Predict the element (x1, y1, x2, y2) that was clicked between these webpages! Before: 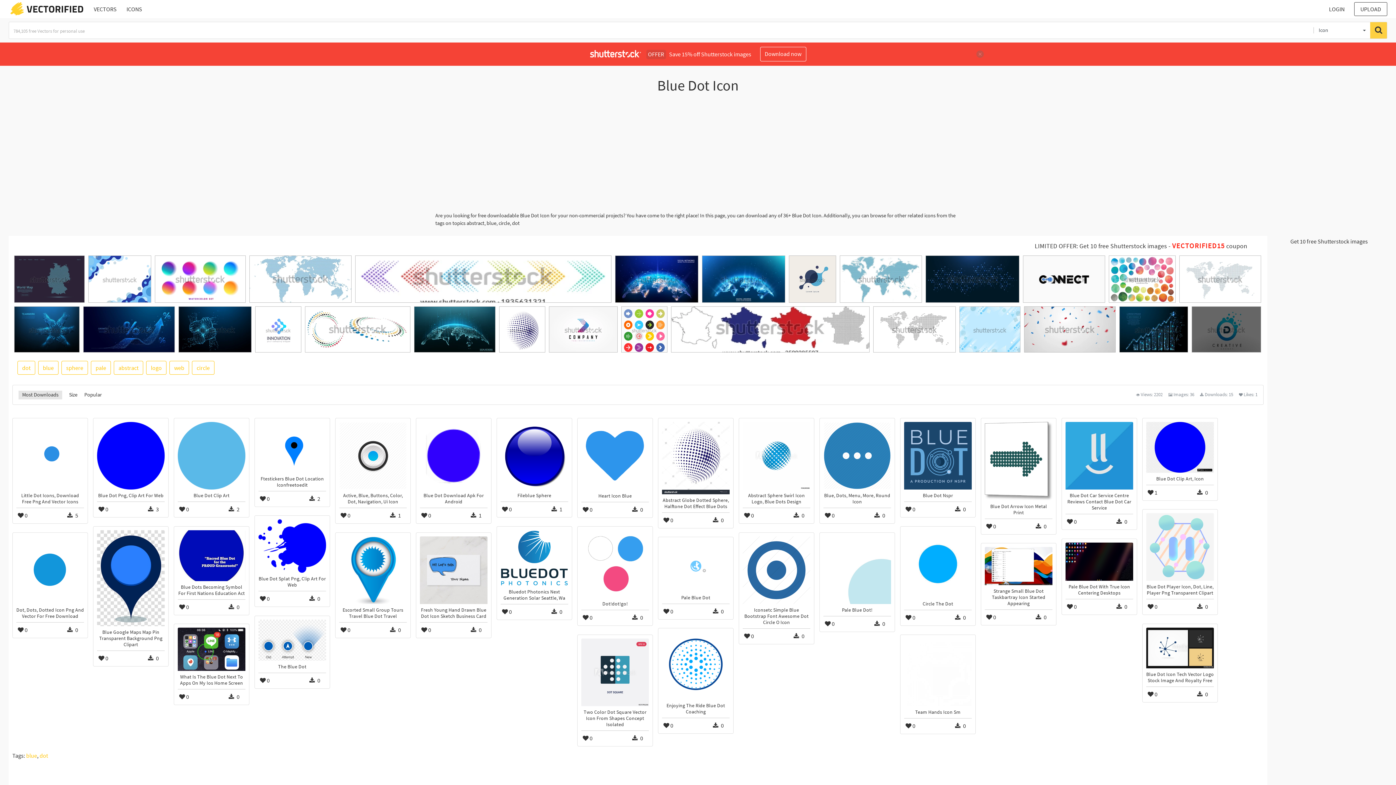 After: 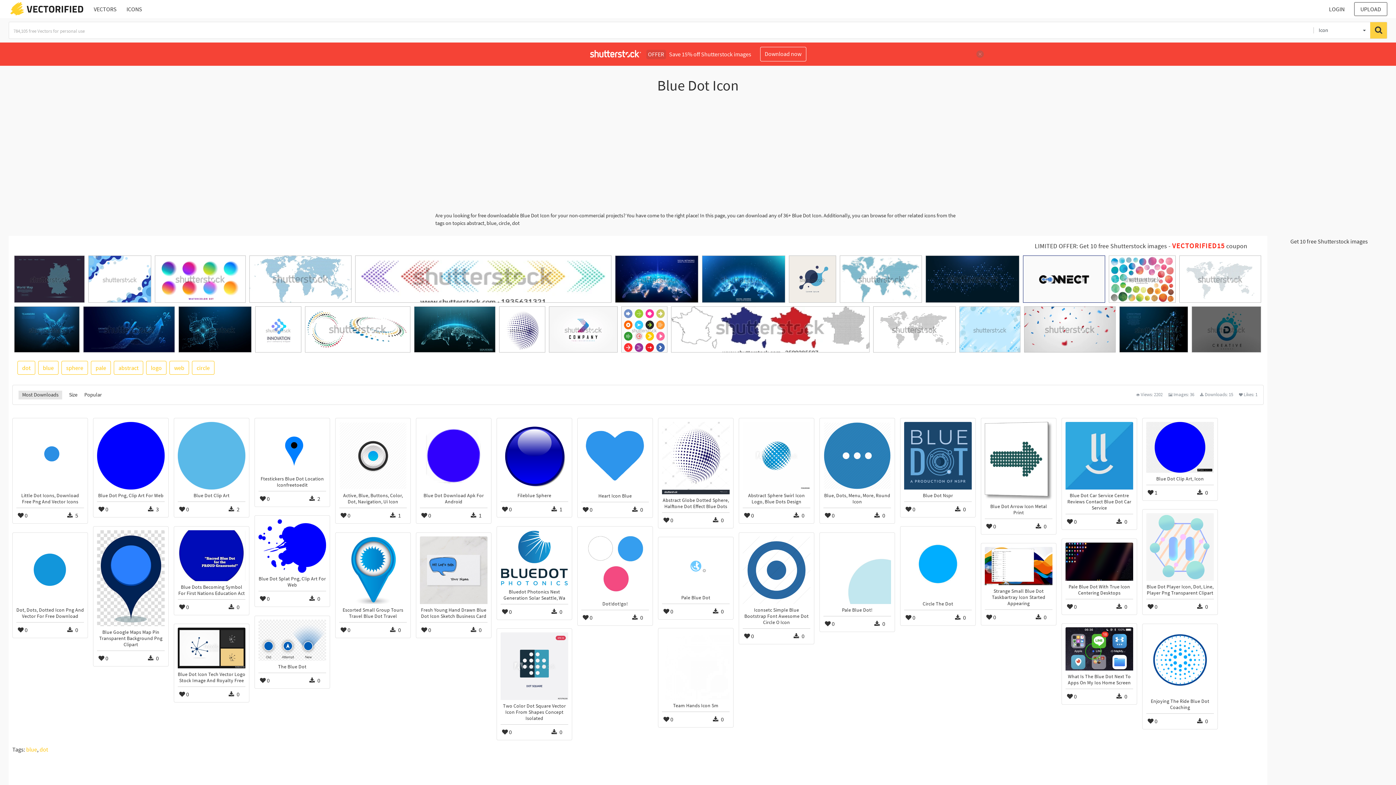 Action: bbox: (1023, 256, 1105, 307)